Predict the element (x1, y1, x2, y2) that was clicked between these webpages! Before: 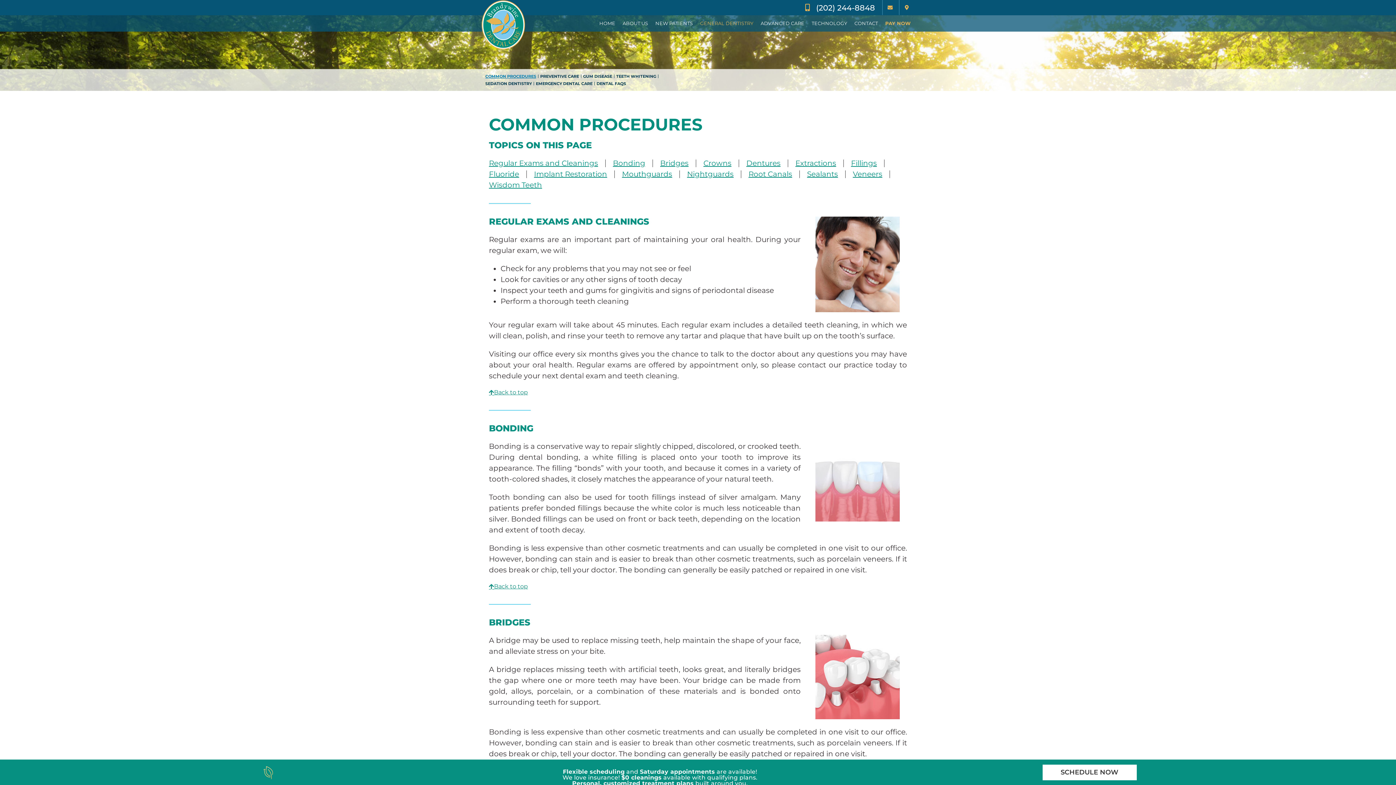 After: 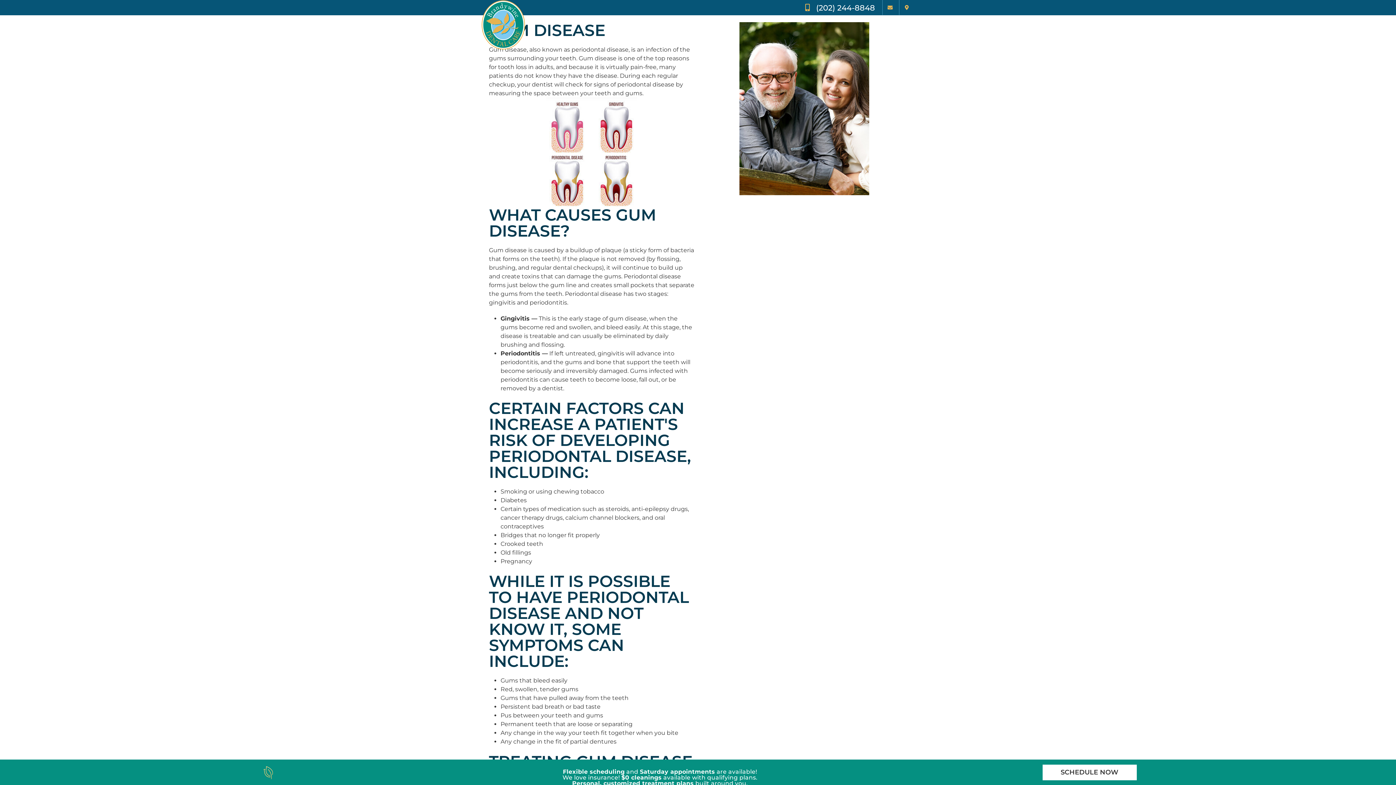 Action: bbox: (583, 72, 612, 80) label: GUM DISEASE